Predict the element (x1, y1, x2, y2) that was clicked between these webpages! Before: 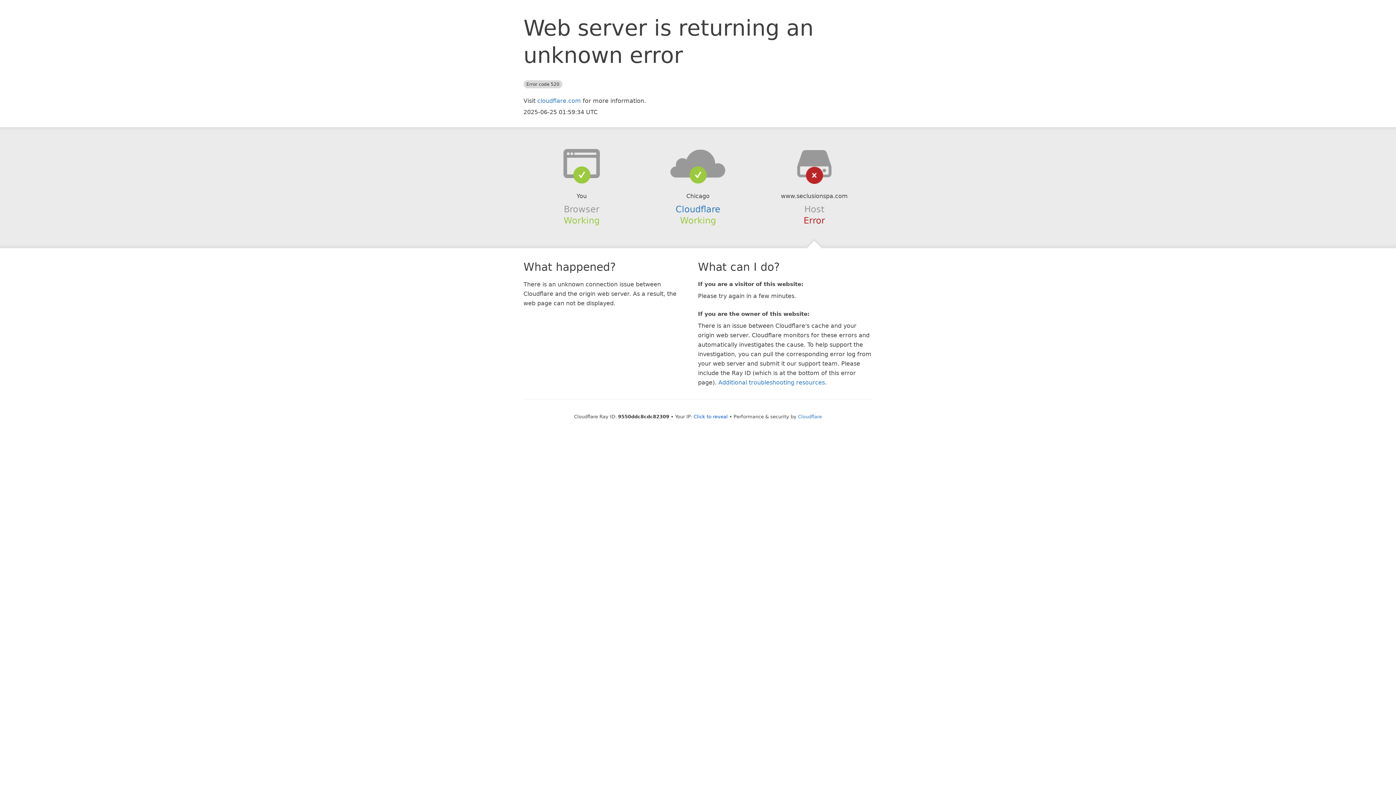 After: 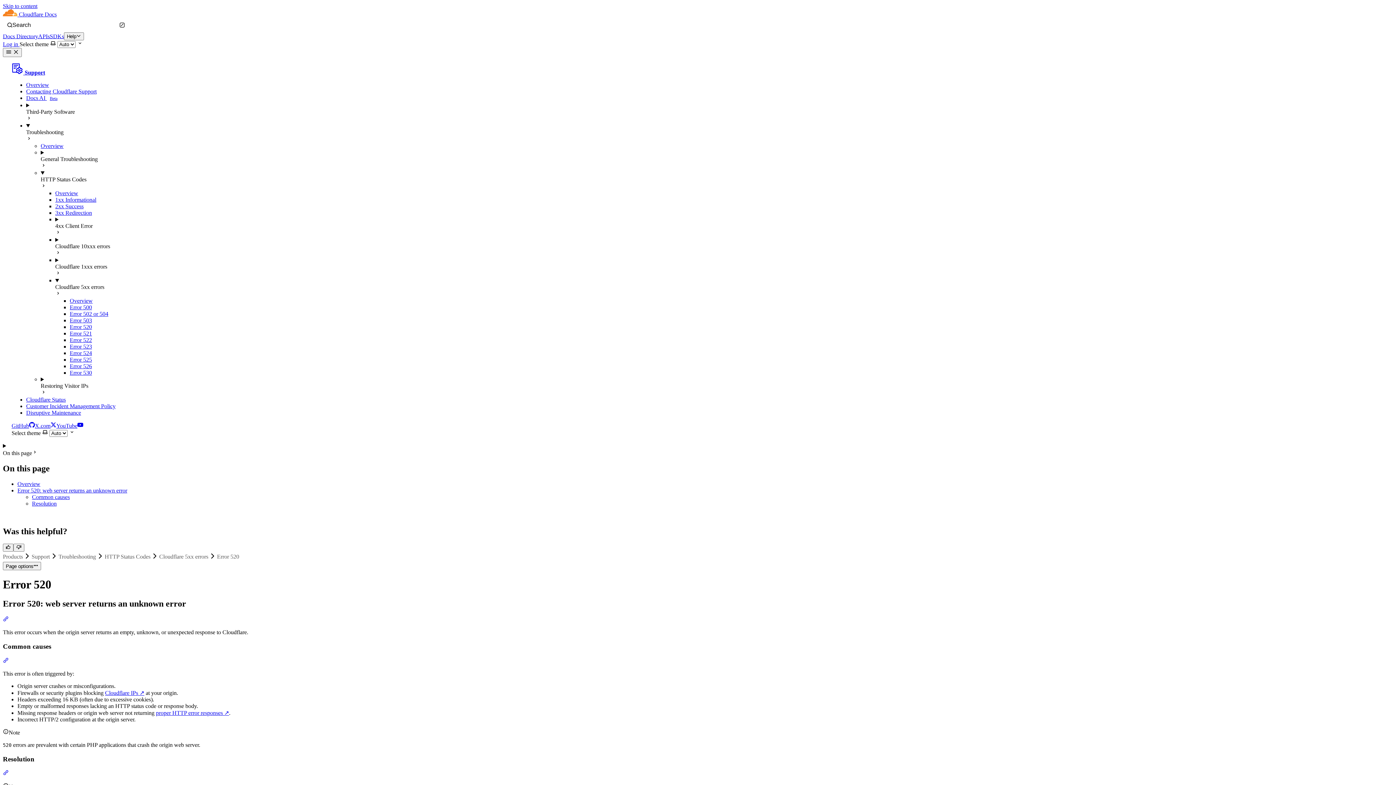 Action: bbox: (718, 379, 825, 386) label: Additional troubleshooting resources